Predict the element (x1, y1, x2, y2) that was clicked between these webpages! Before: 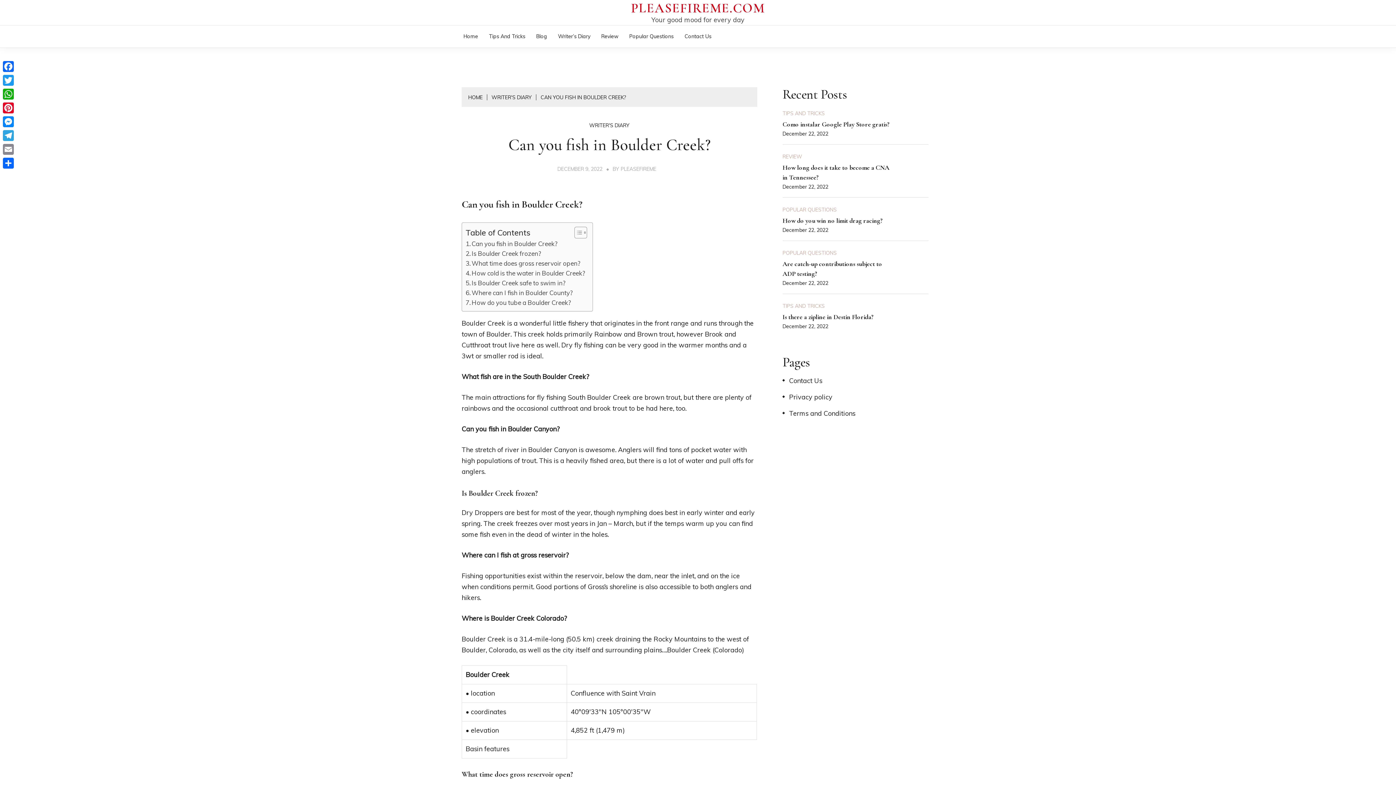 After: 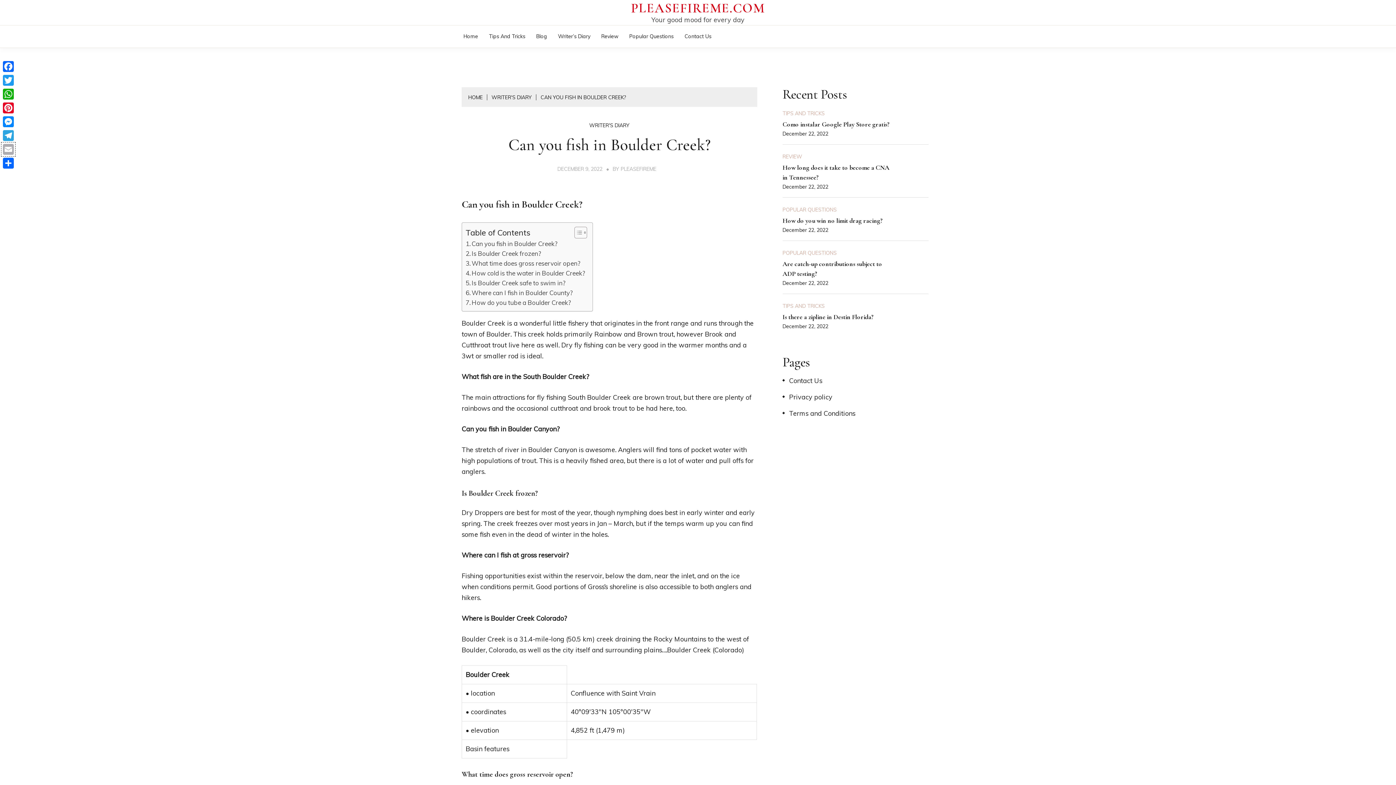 Action: bbox: (1, 142, 15, 156) label: Email